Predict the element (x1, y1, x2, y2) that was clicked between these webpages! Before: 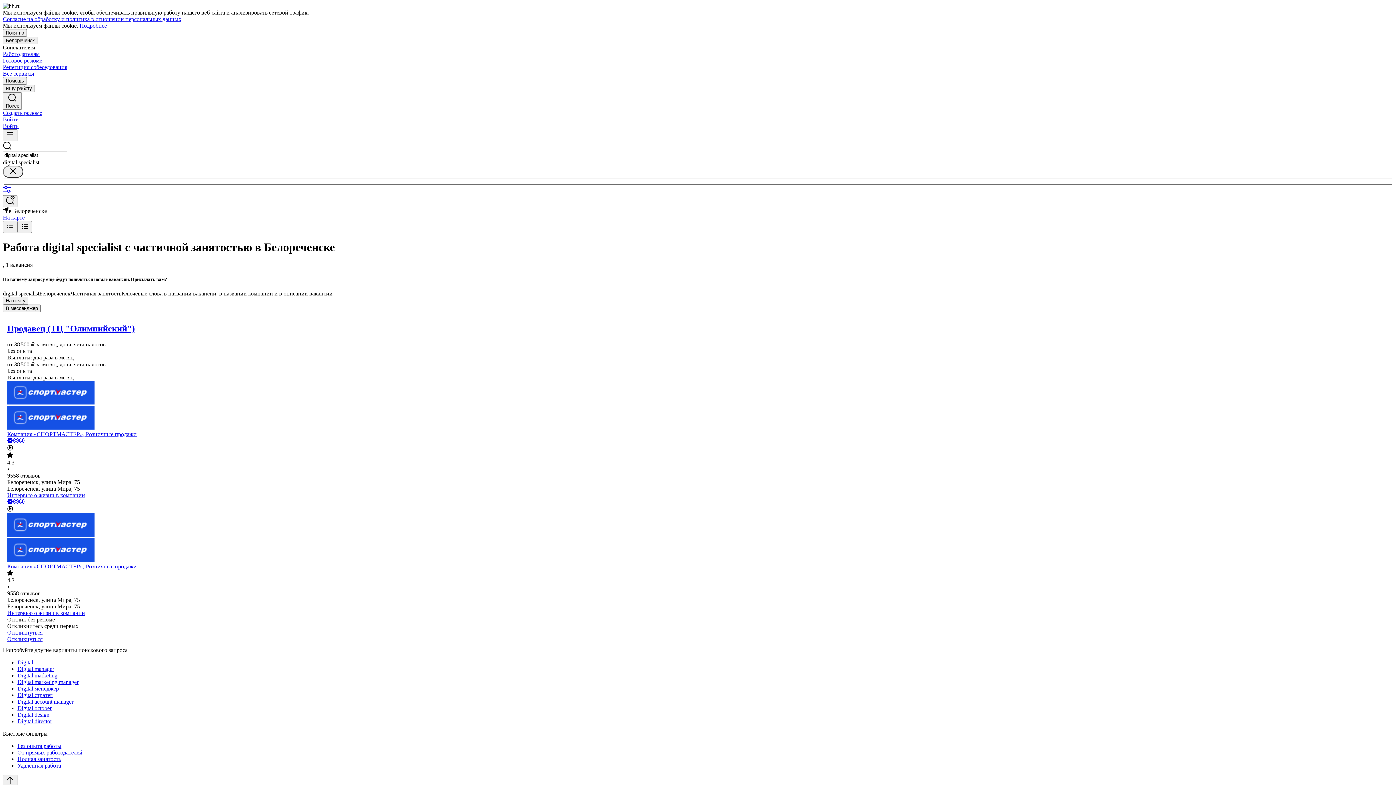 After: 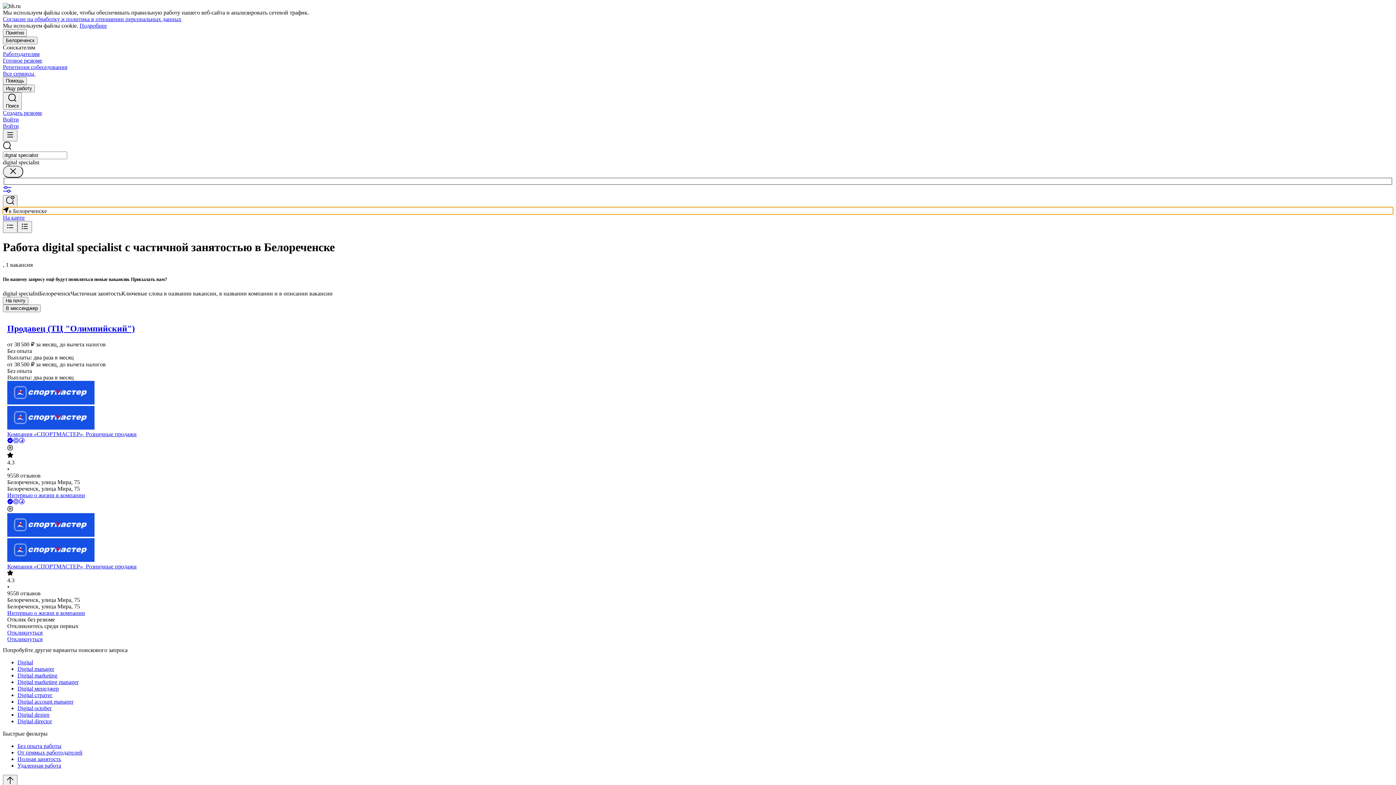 Action: bbox: (2, 207, 1393, 214) label: в Белореченске